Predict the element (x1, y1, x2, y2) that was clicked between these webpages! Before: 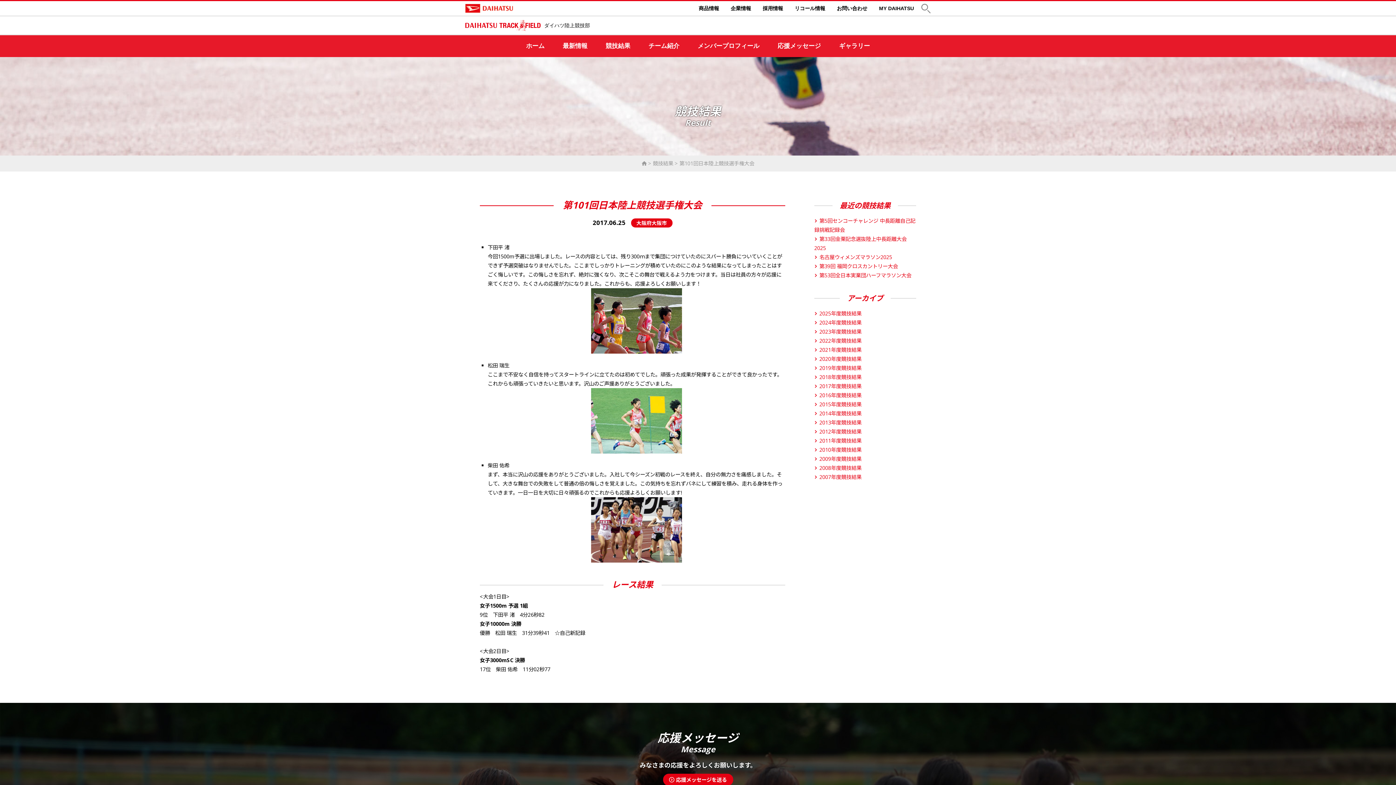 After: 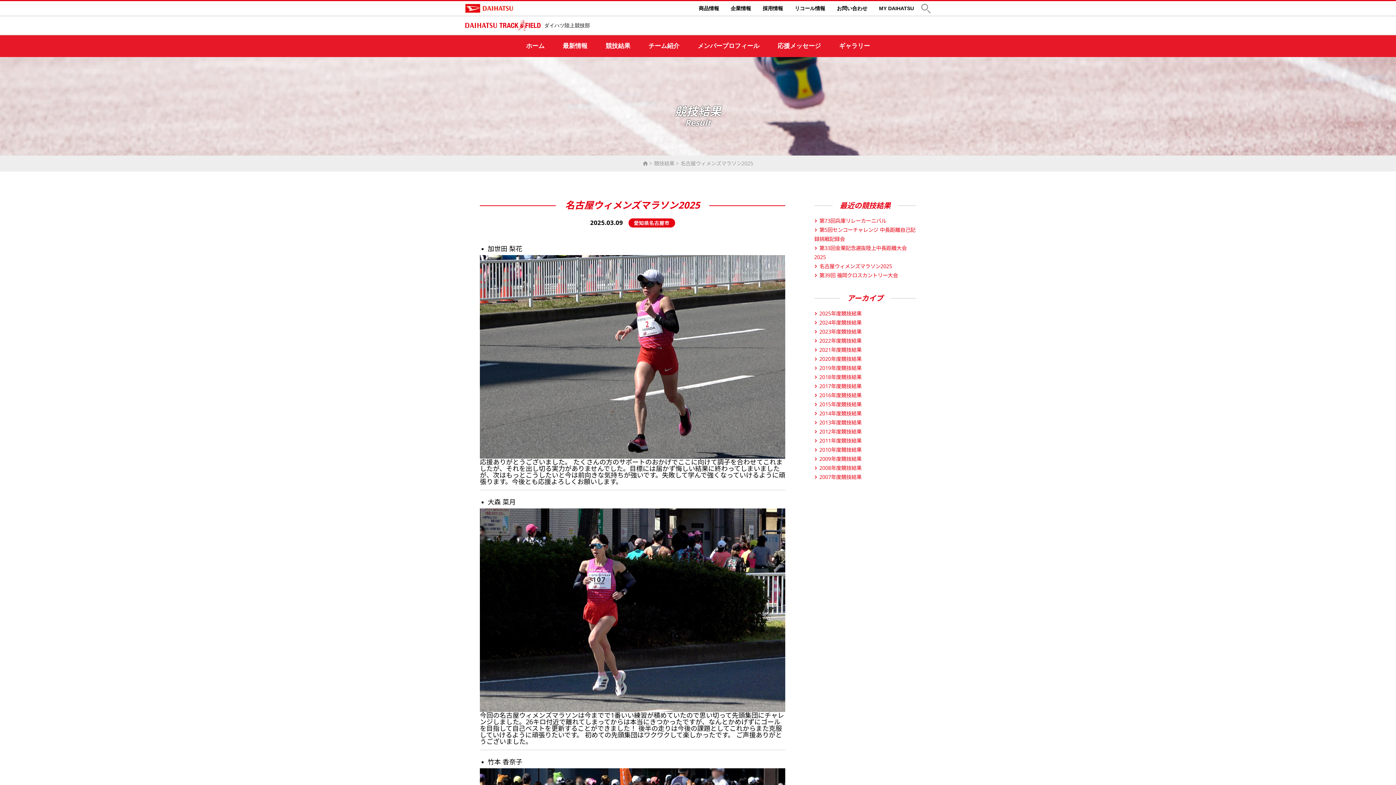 Action: bbox: (814, 253, 892, 260) label: 名古屋ウィメンズマラソン2025